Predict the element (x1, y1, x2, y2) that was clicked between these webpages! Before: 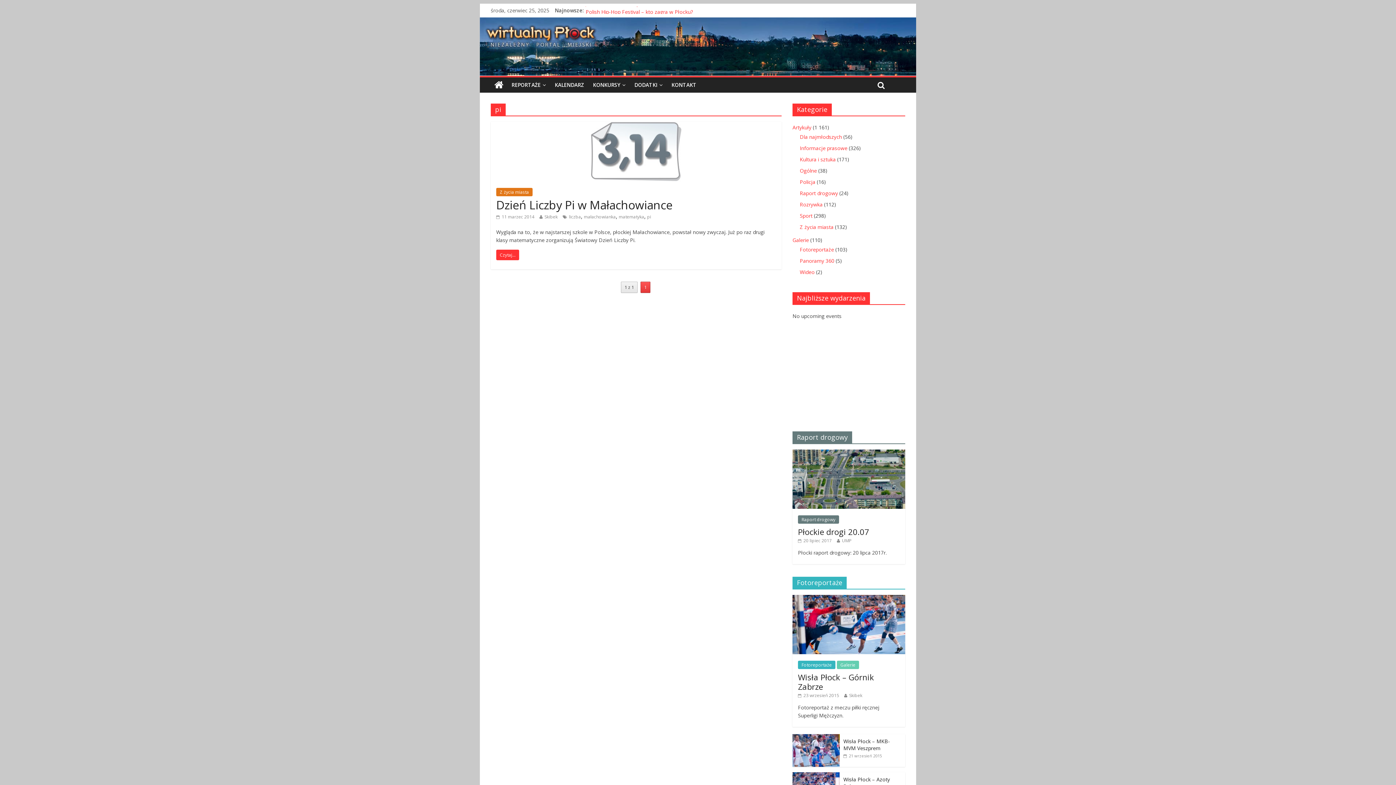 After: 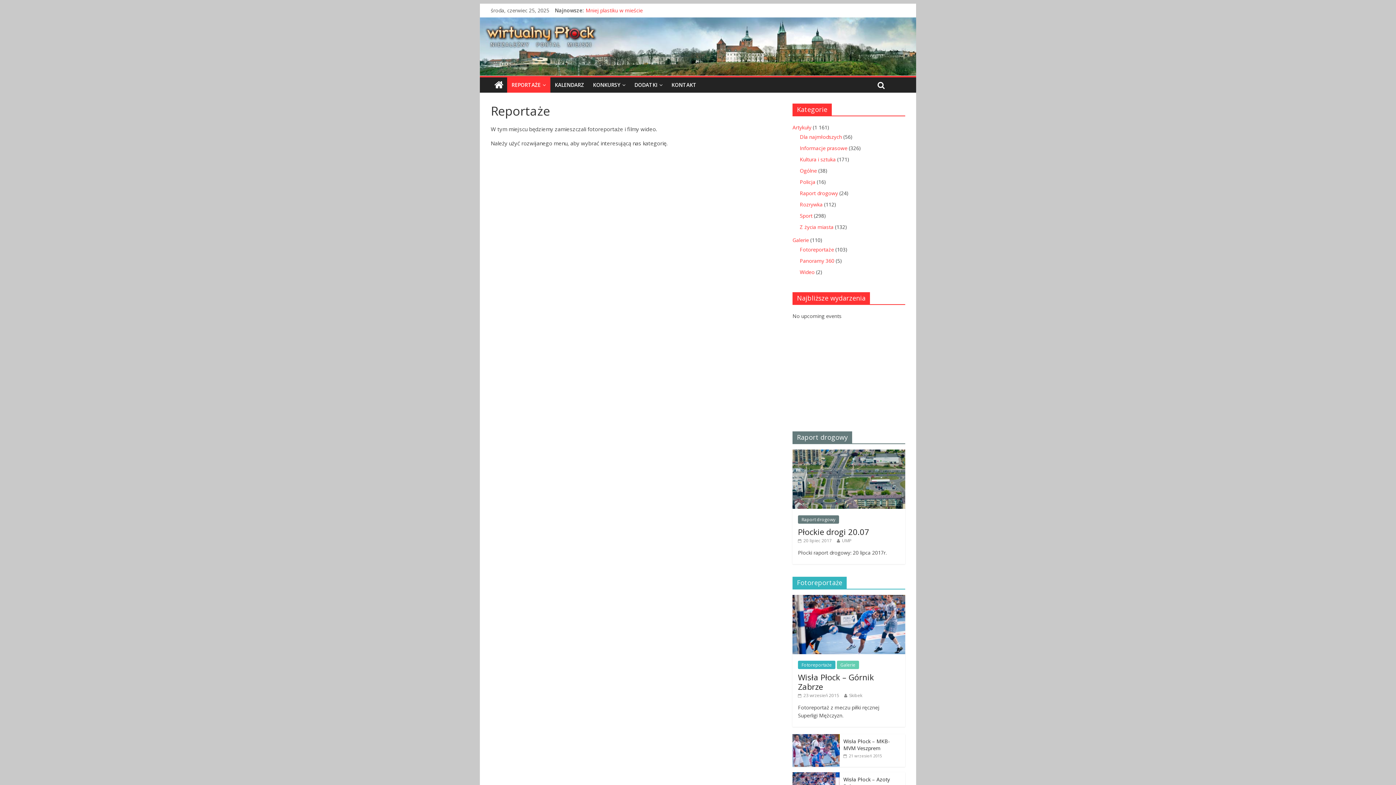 Action: bbox: (507, 77, 550, 92) label: REPORTAŻE